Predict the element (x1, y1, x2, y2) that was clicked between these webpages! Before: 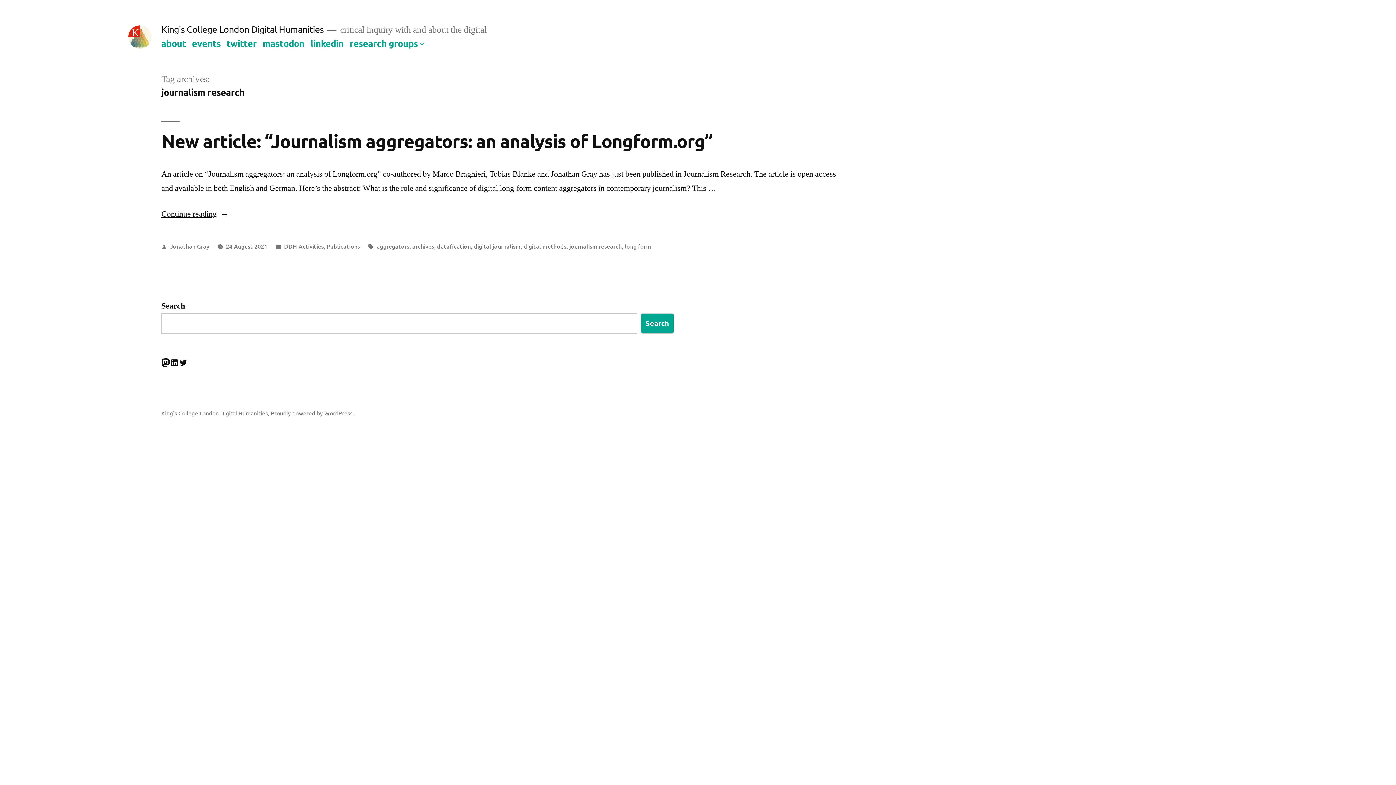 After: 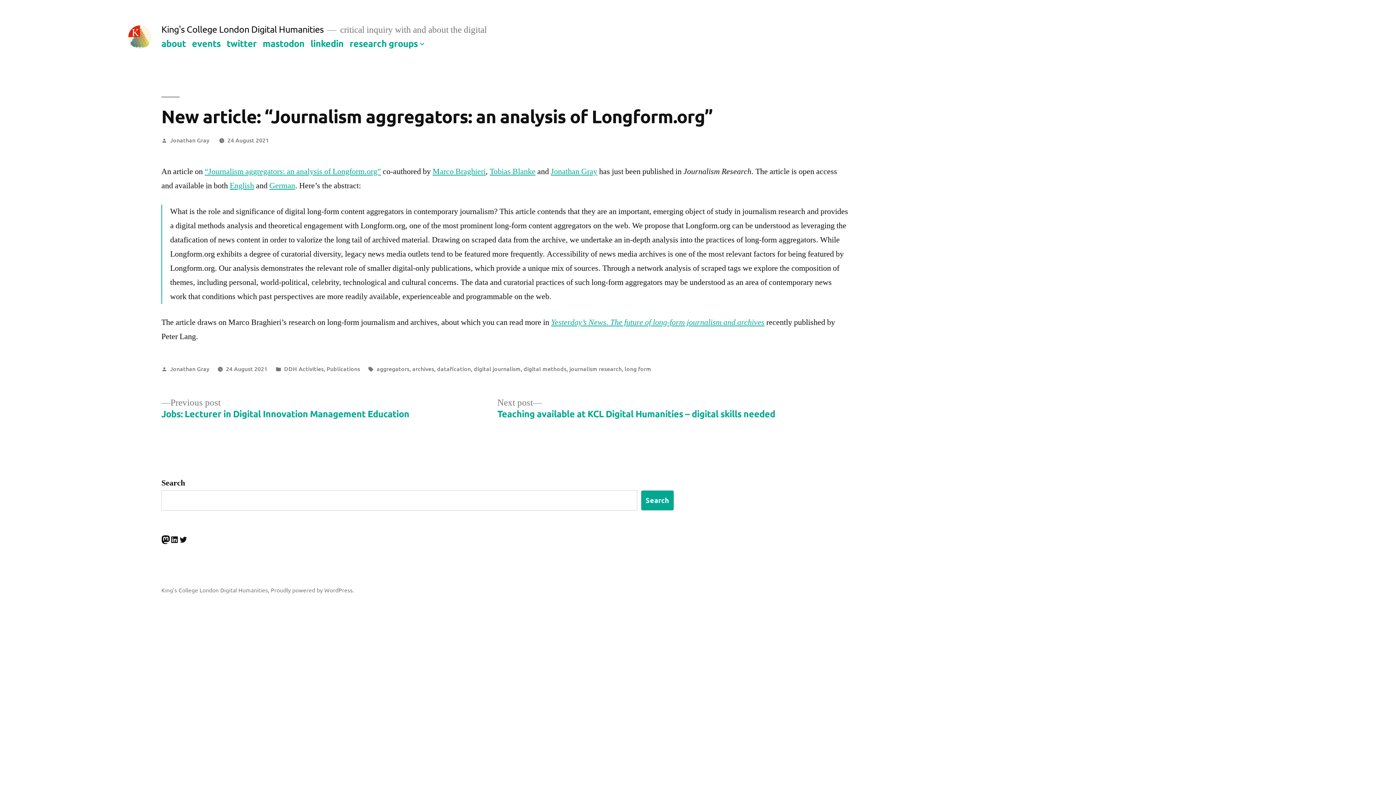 Action: bbox: (161, 208, 228, 219) label: Continue reading
“New article: “Journalism aggregators: an analysis of Longform.org””